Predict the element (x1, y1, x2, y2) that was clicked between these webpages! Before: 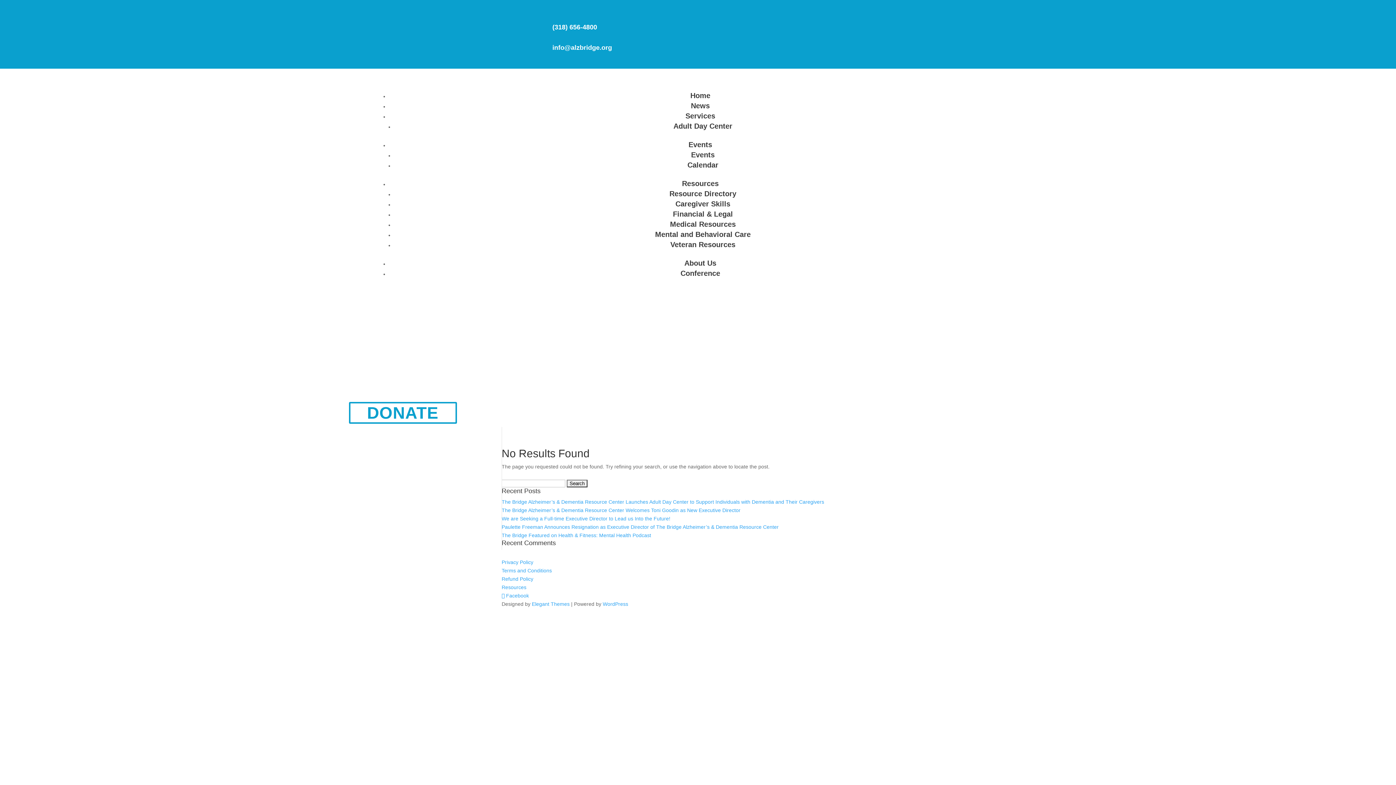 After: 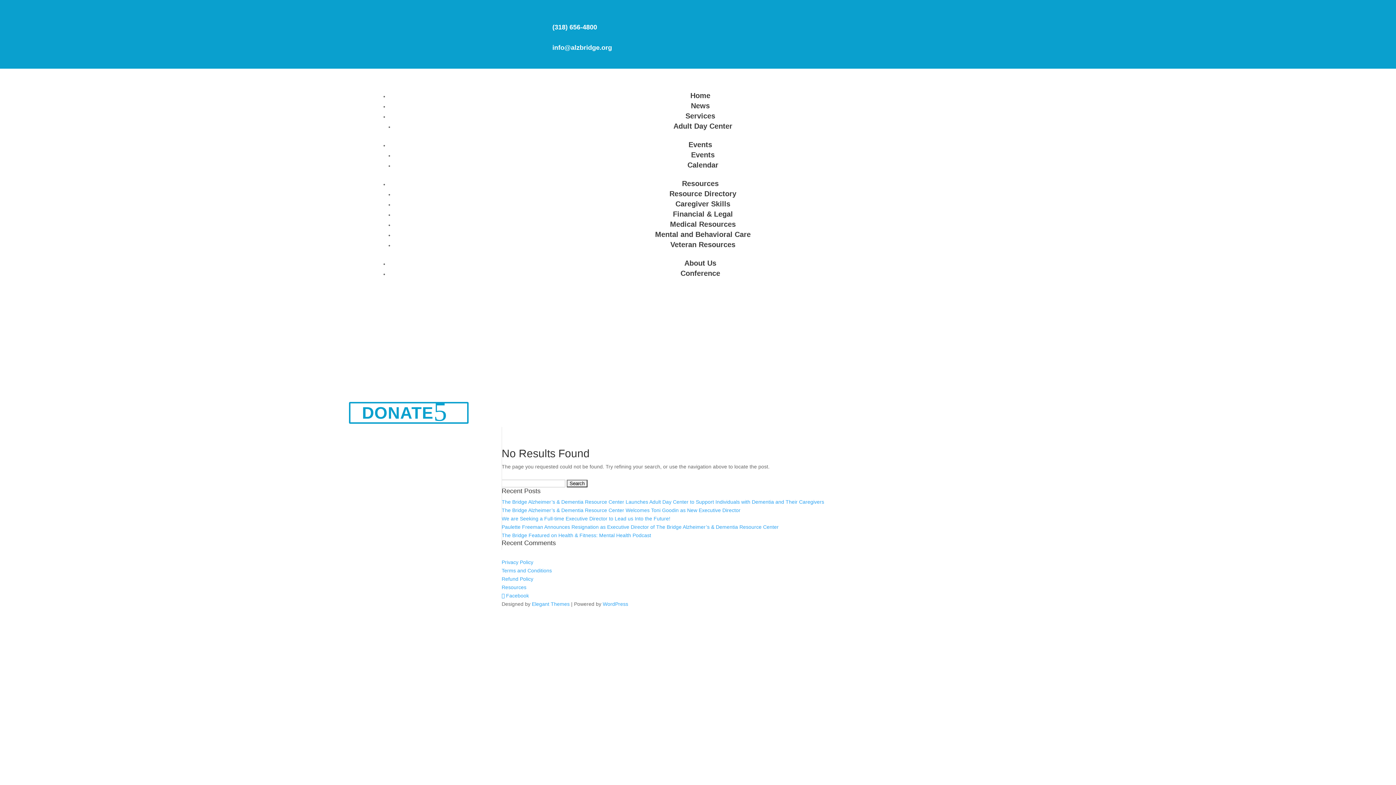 Action: label: DONATE bbox: (348, 402, 456, 424)